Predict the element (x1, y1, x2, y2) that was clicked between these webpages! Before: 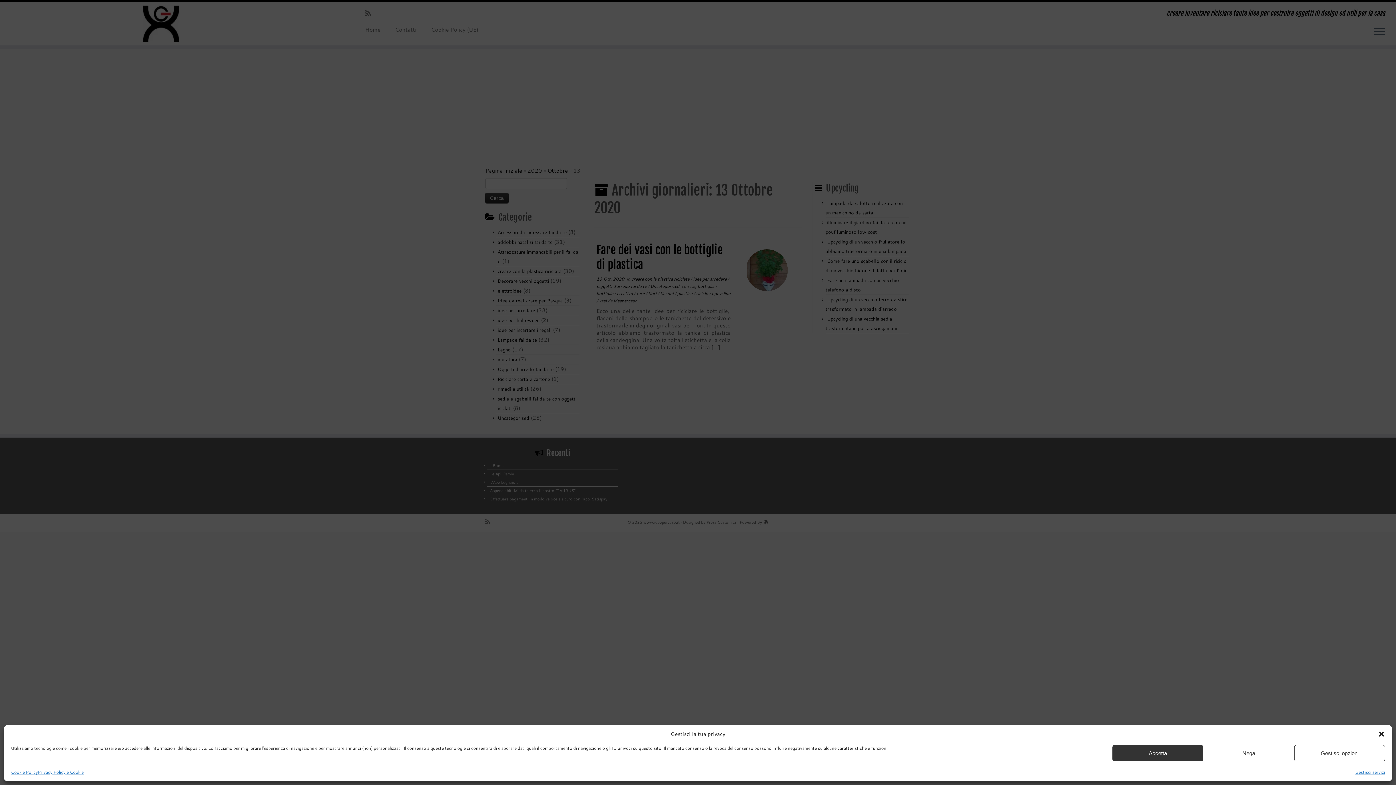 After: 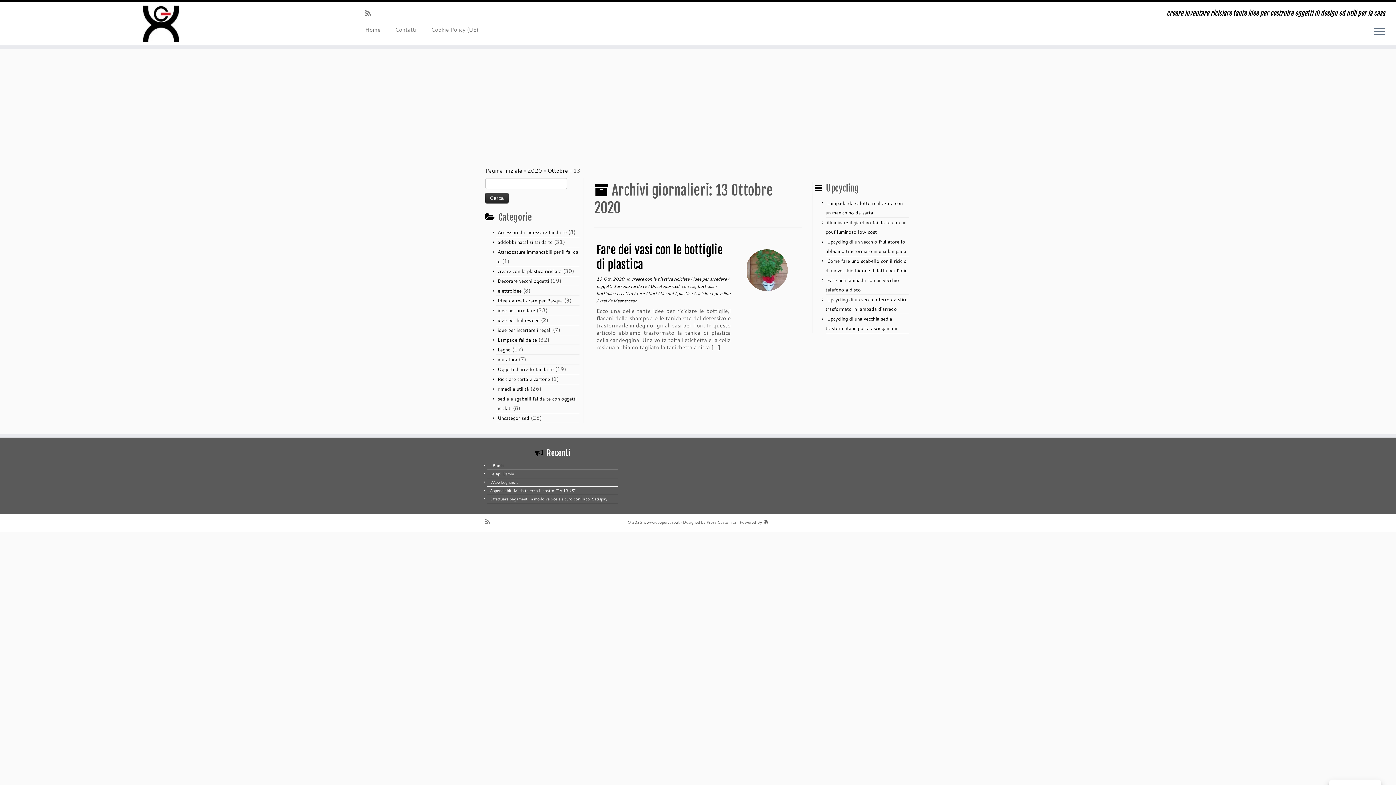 Action: bbox: (1203, 745, 1294, 761) label: Nega